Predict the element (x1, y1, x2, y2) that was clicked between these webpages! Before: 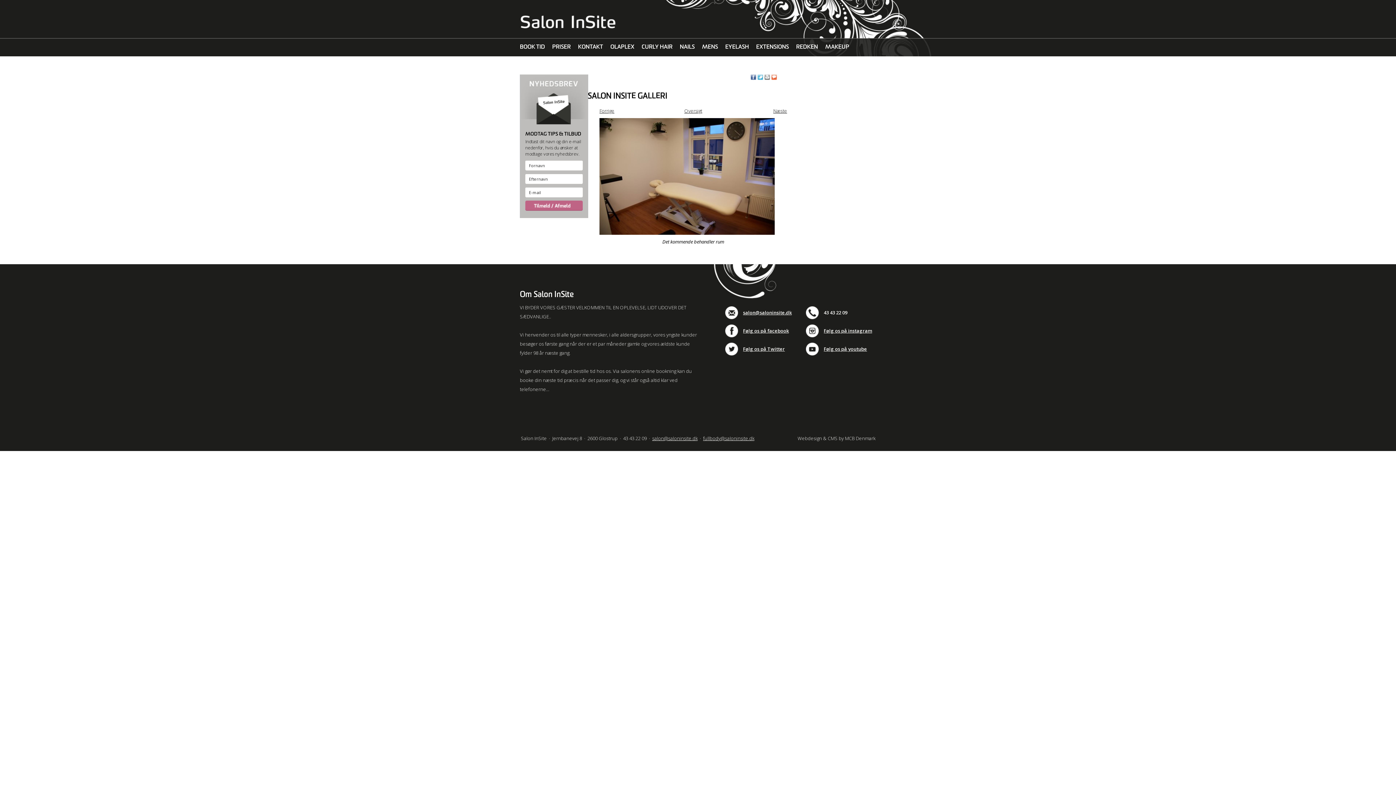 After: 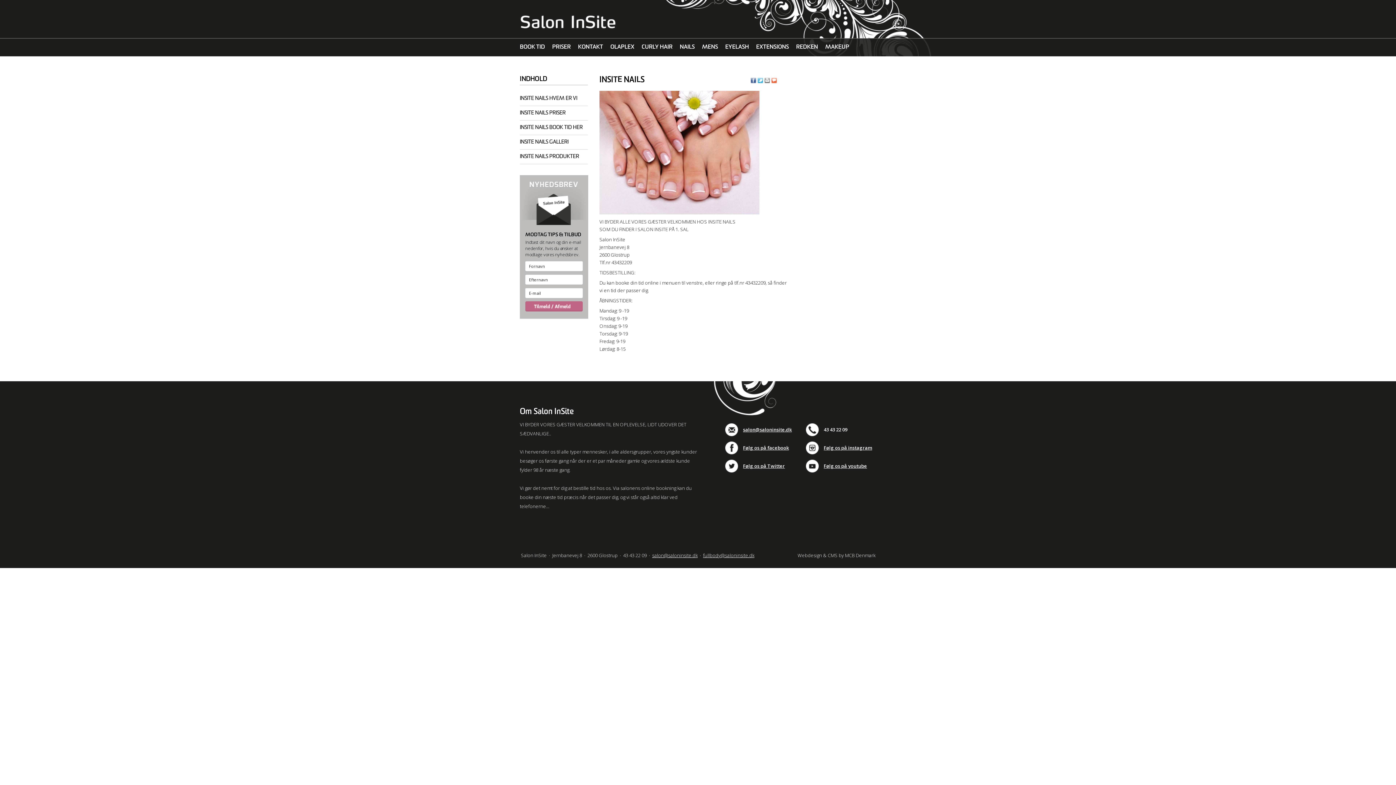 Action: bbox: (680, 38, 694, 56) label: NAILS